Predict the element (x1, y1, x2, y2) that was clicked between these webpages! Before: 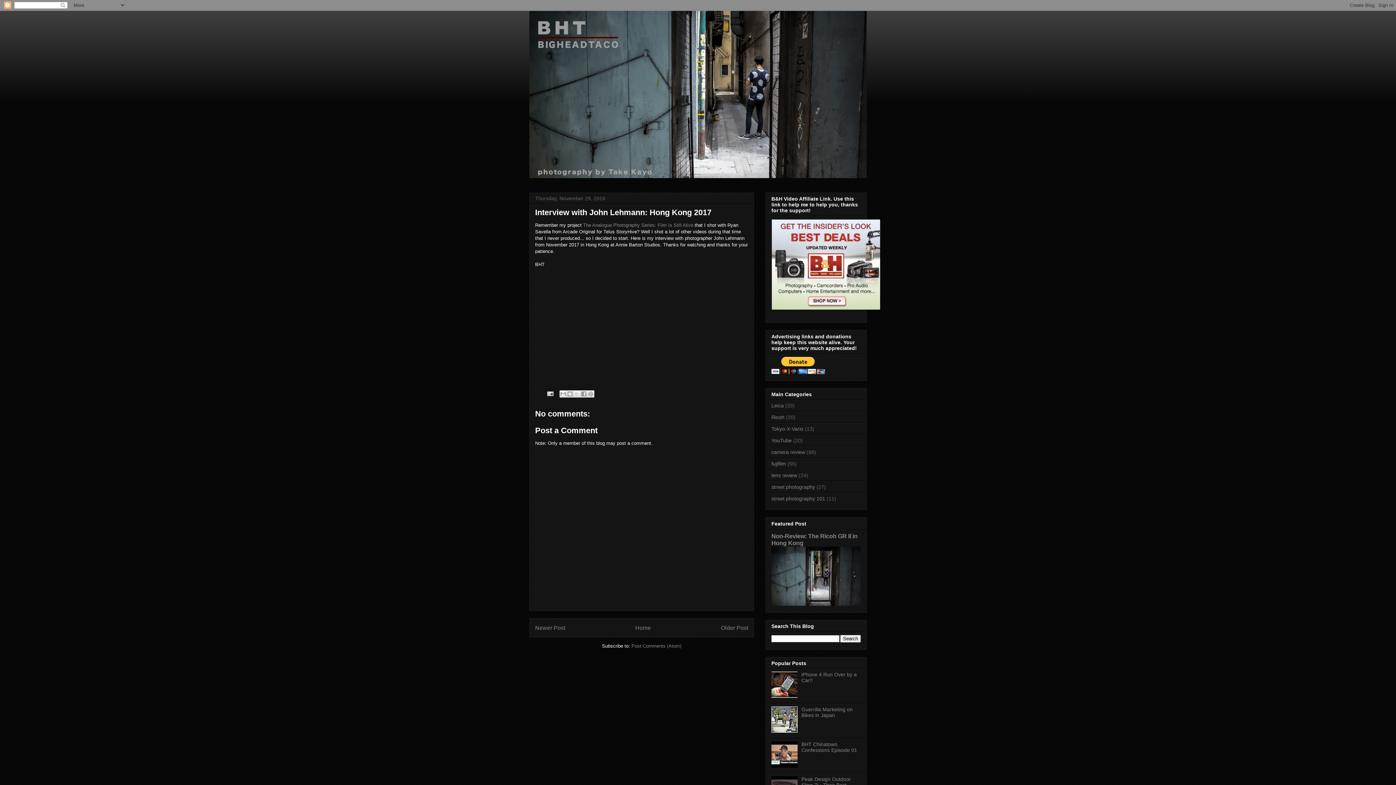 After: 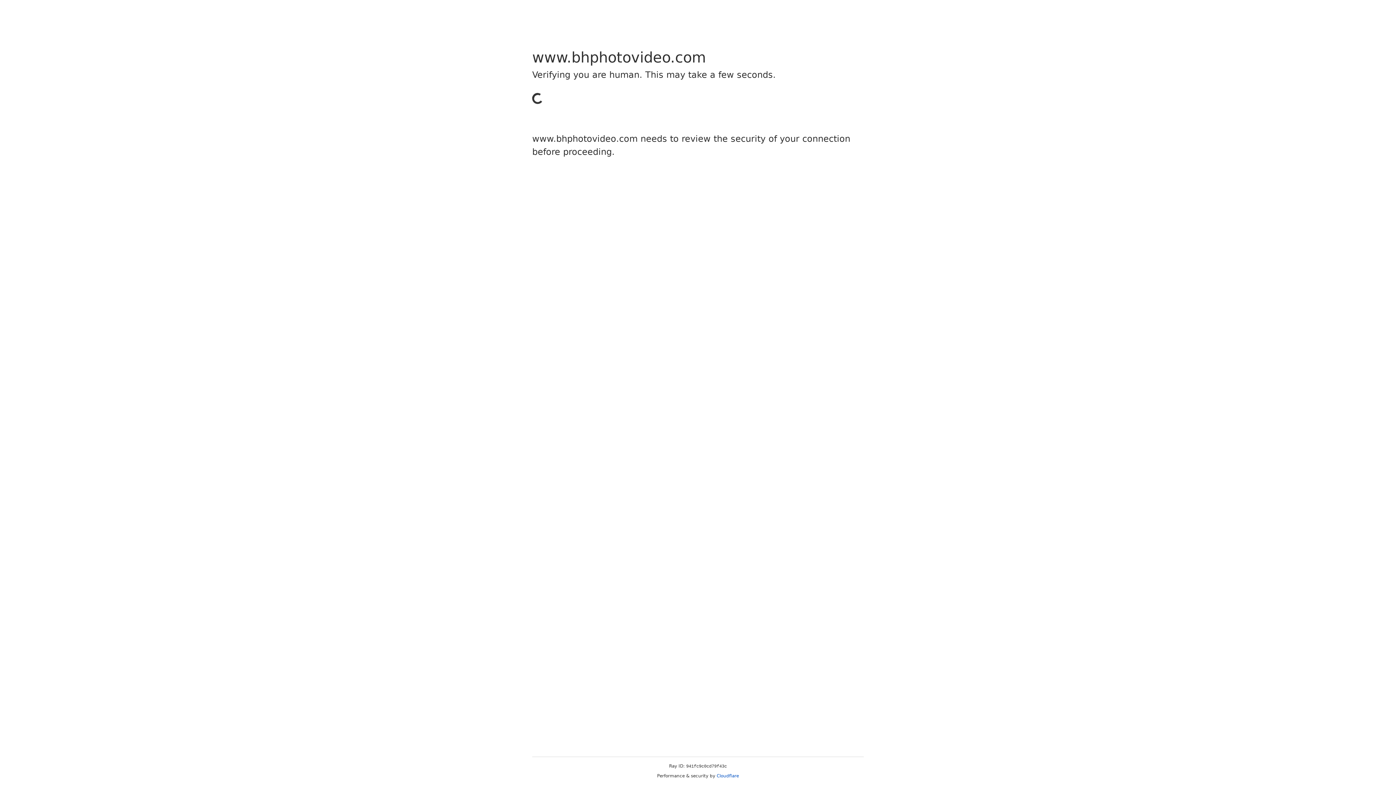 Action: bbox: (771, 305, 880, 311)